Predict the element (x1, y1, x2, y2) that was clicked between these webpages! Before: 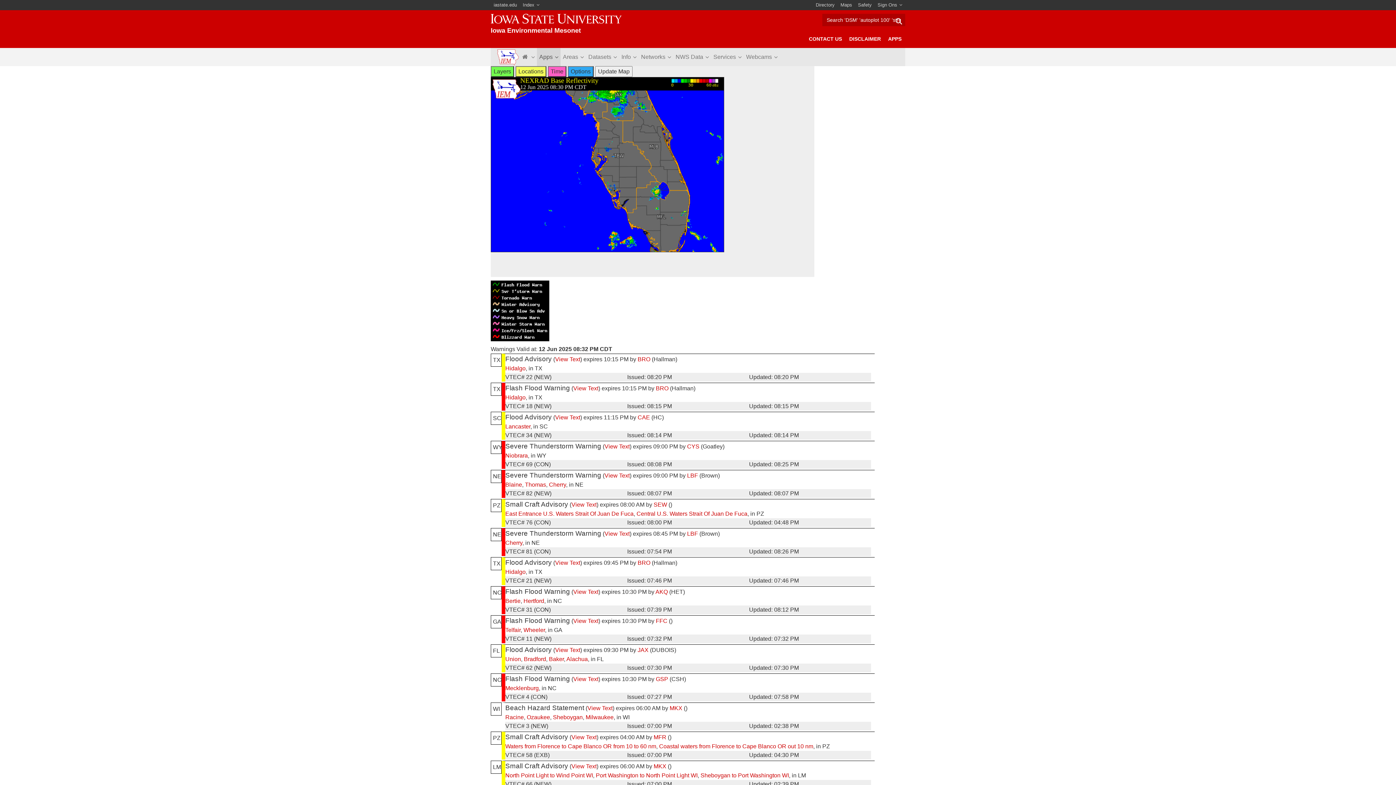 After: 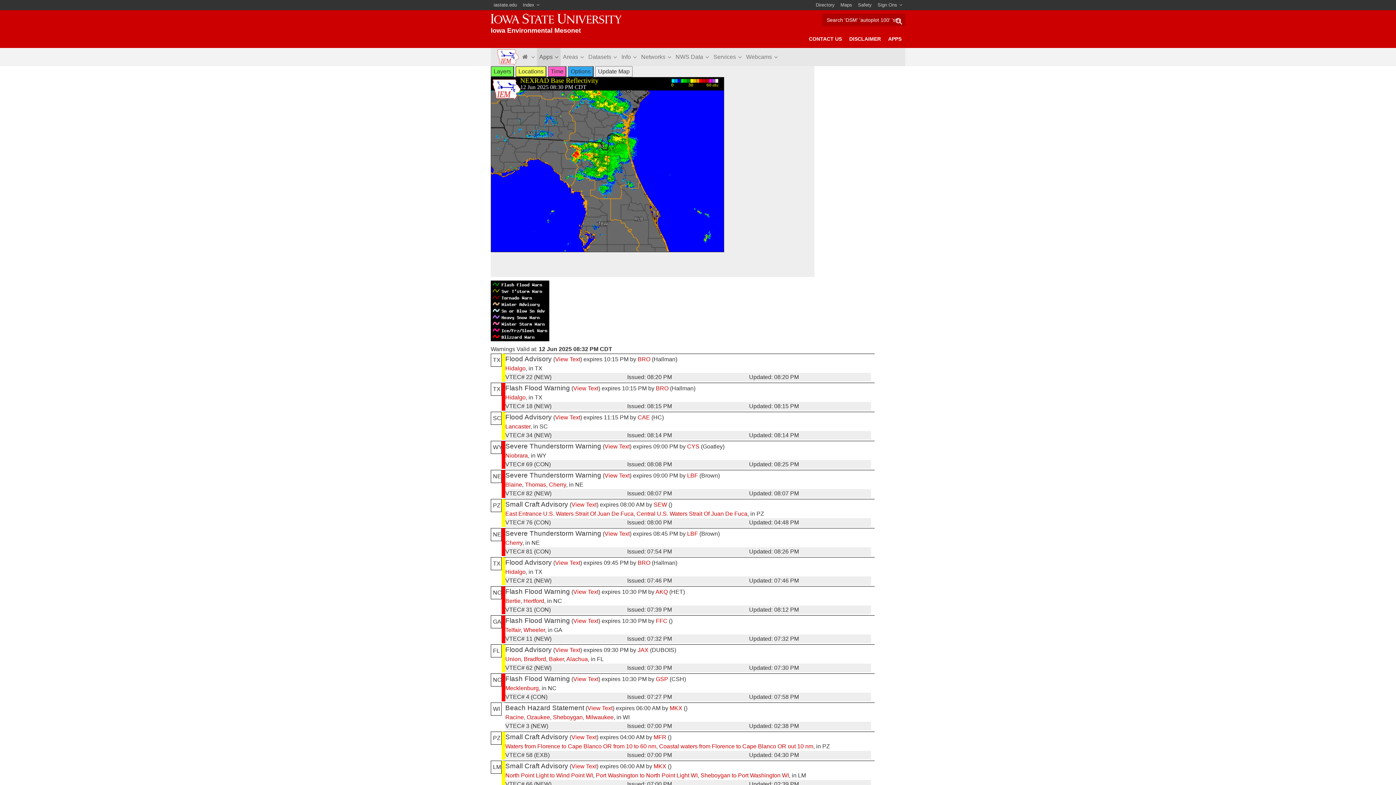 Action: bbox: (566, 656, 588, 662) label: Alachua